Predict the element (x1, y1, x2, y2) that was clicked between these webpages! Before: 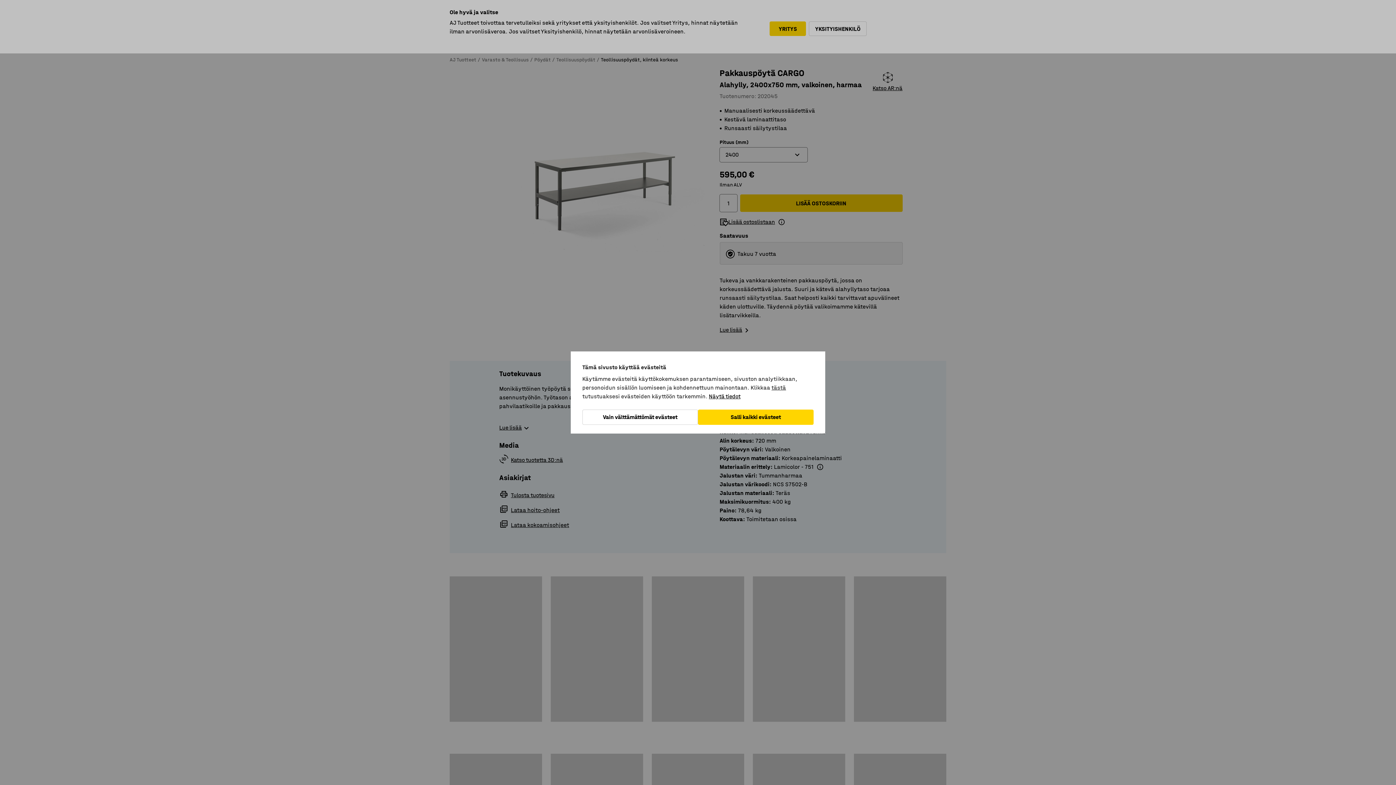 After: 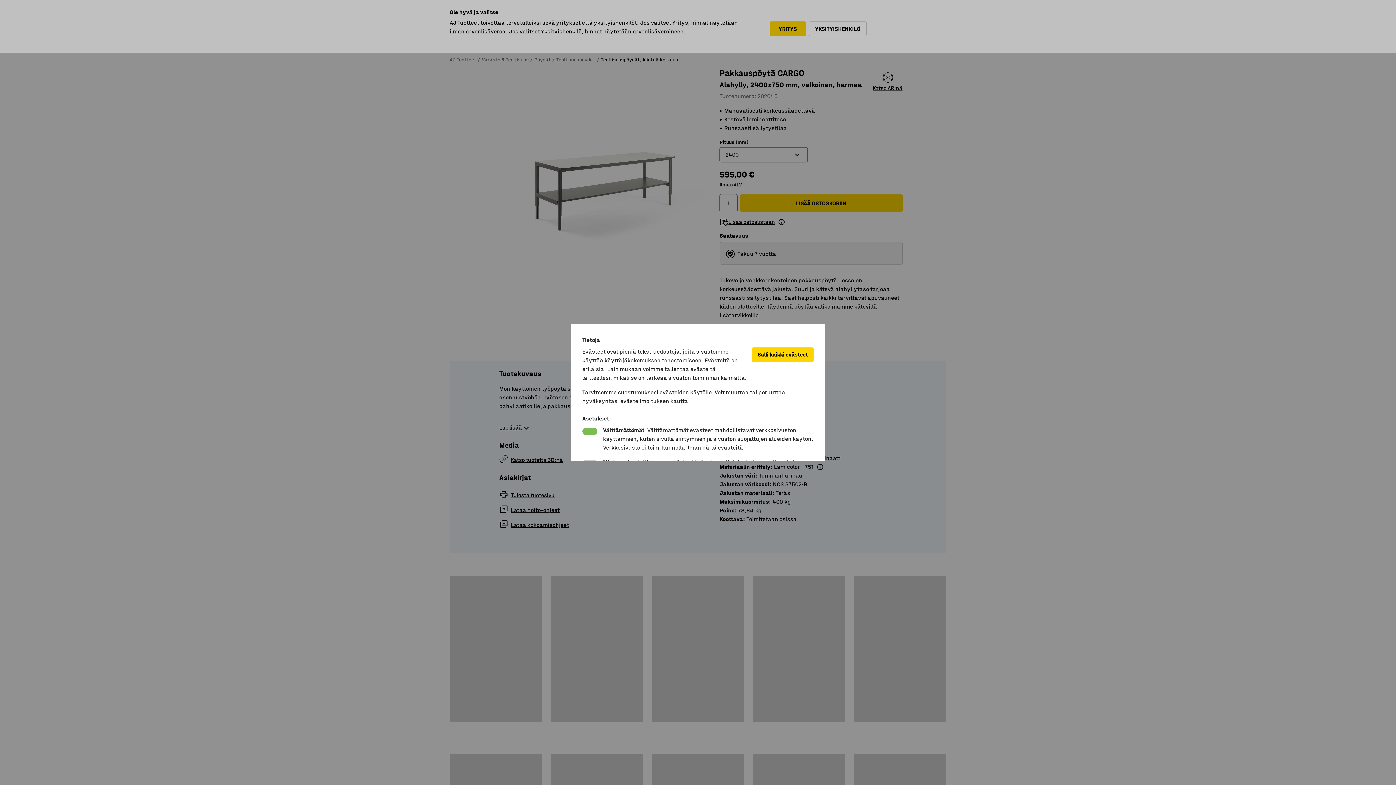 Action: bbox: (709, 392, 740, 401) label: Näytä tiedot